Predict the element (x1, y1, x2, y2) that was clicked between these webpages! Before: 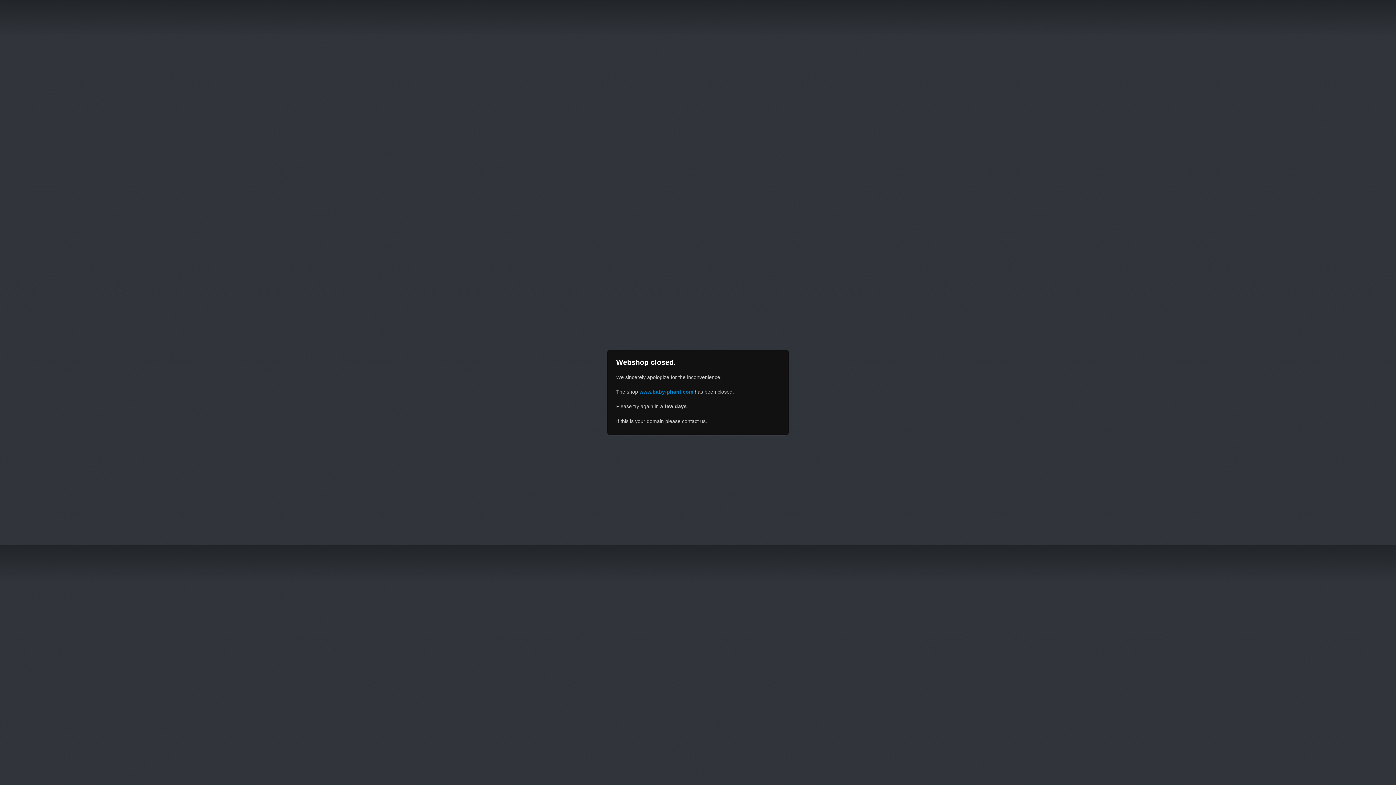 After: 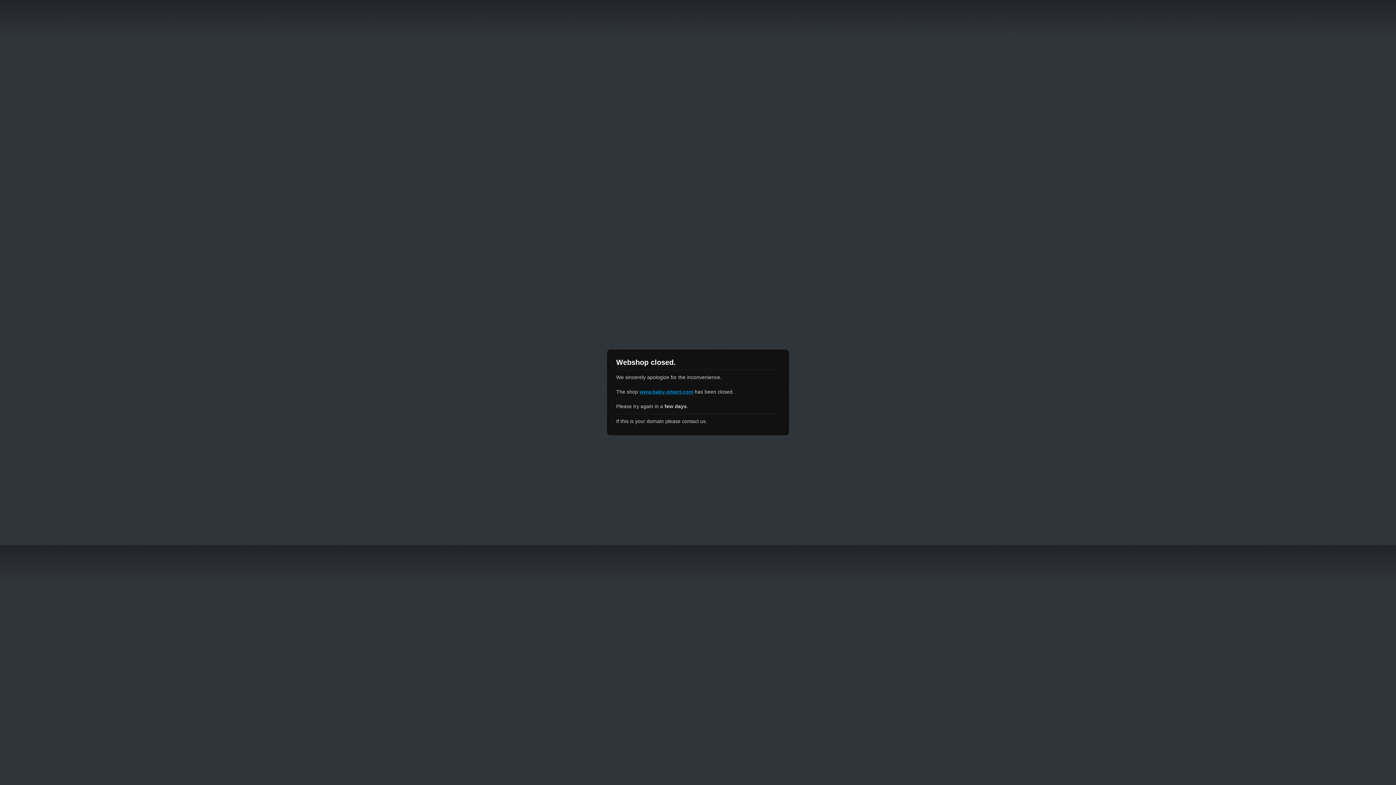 Action: bbox: (639, 389, 693, 394) label: www.baby-phant.com